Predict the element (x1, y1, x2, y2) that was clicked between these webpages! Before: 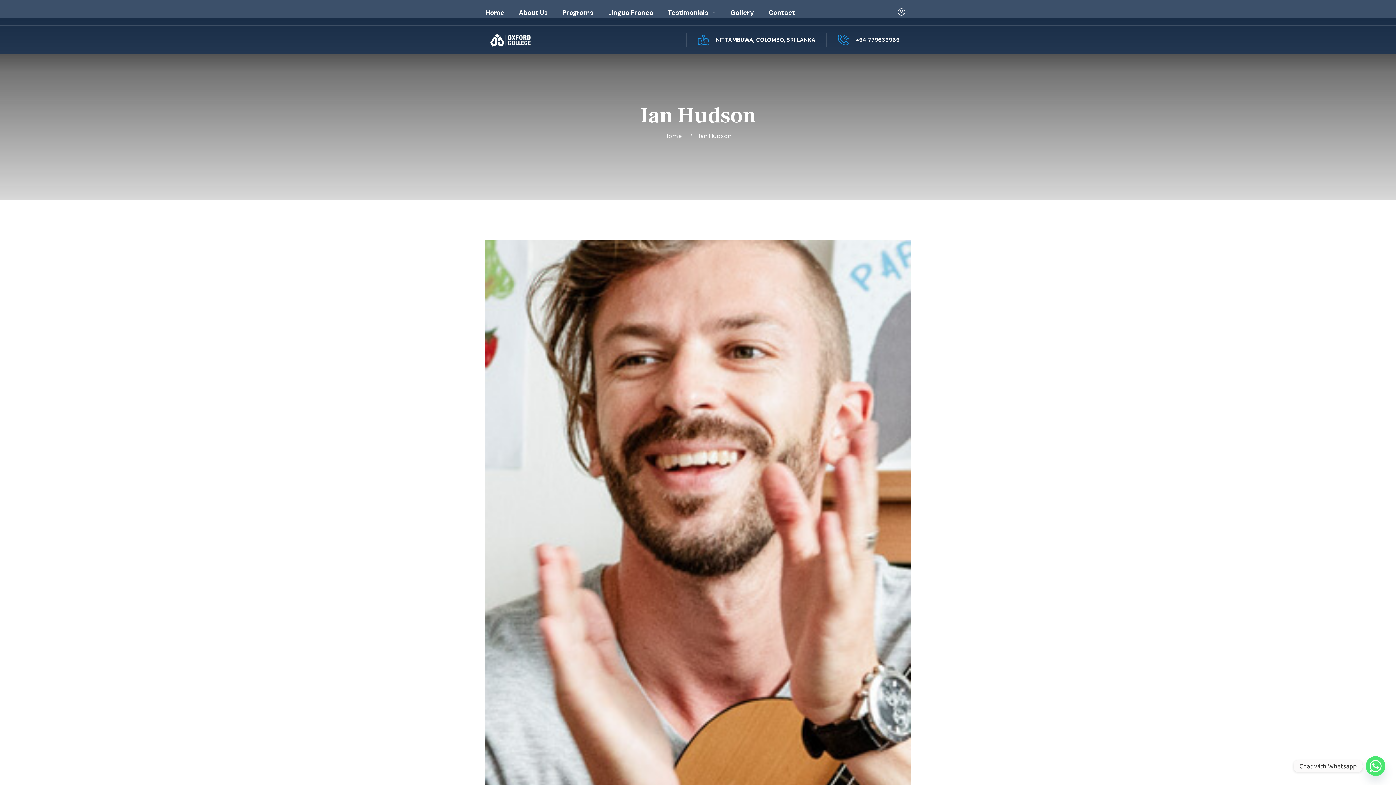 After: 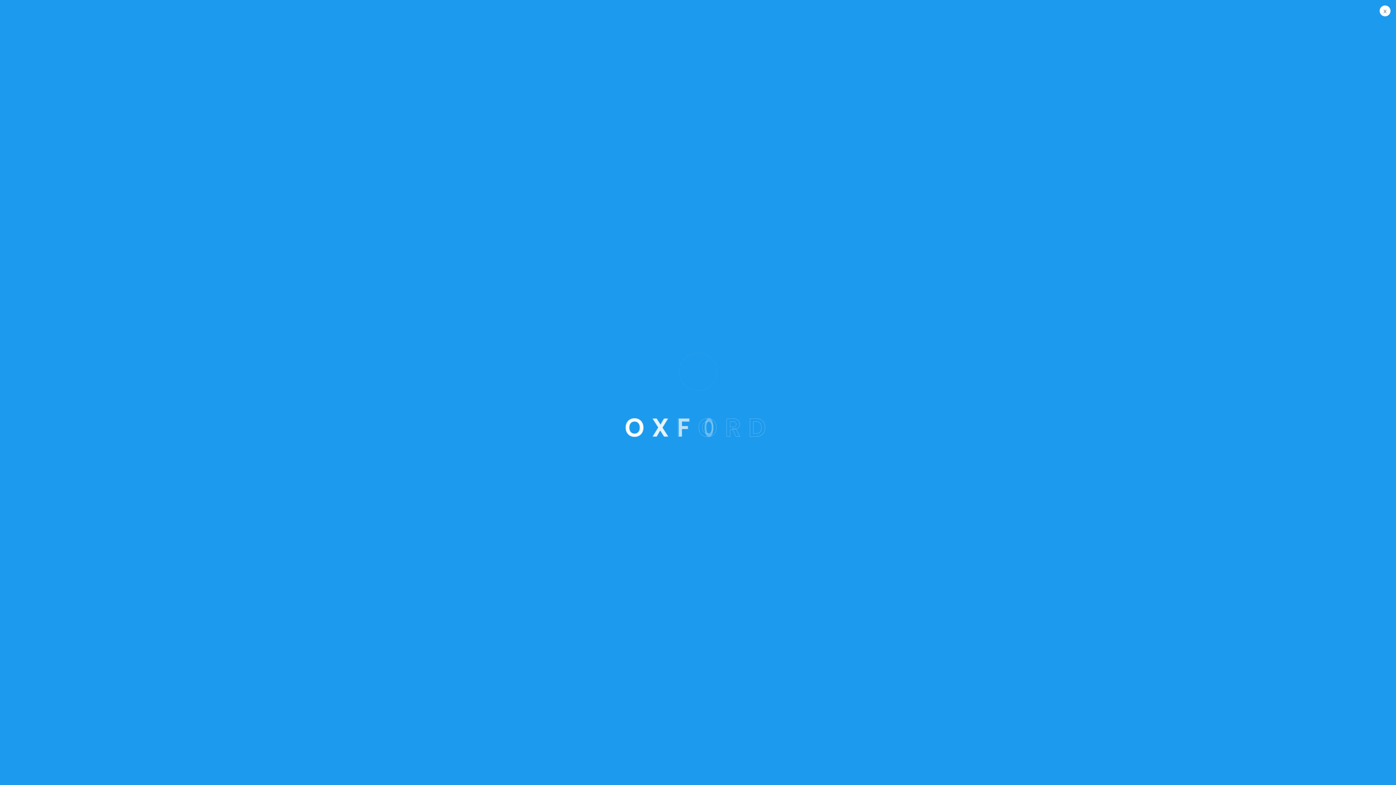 Action: label: Contact bbox: (768, 0, 795, 25)